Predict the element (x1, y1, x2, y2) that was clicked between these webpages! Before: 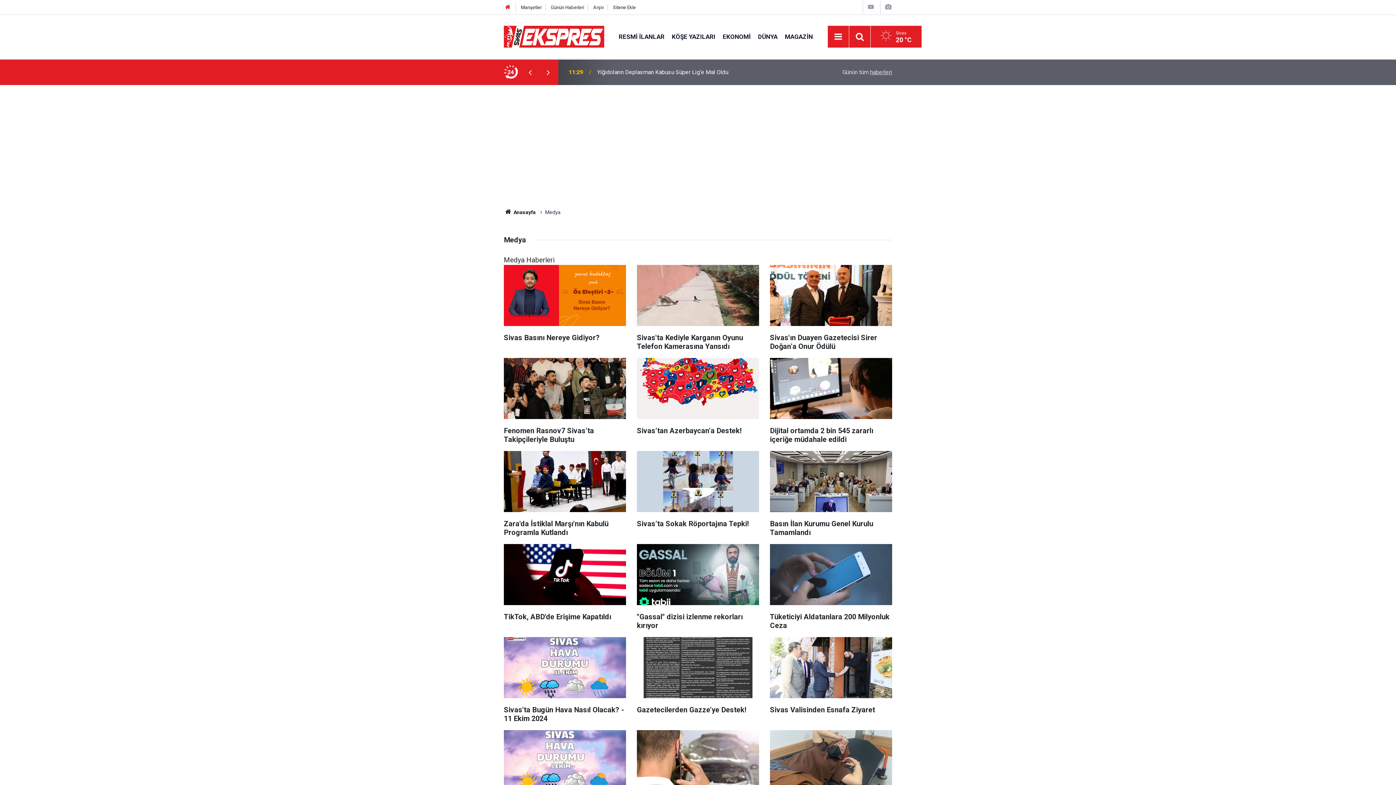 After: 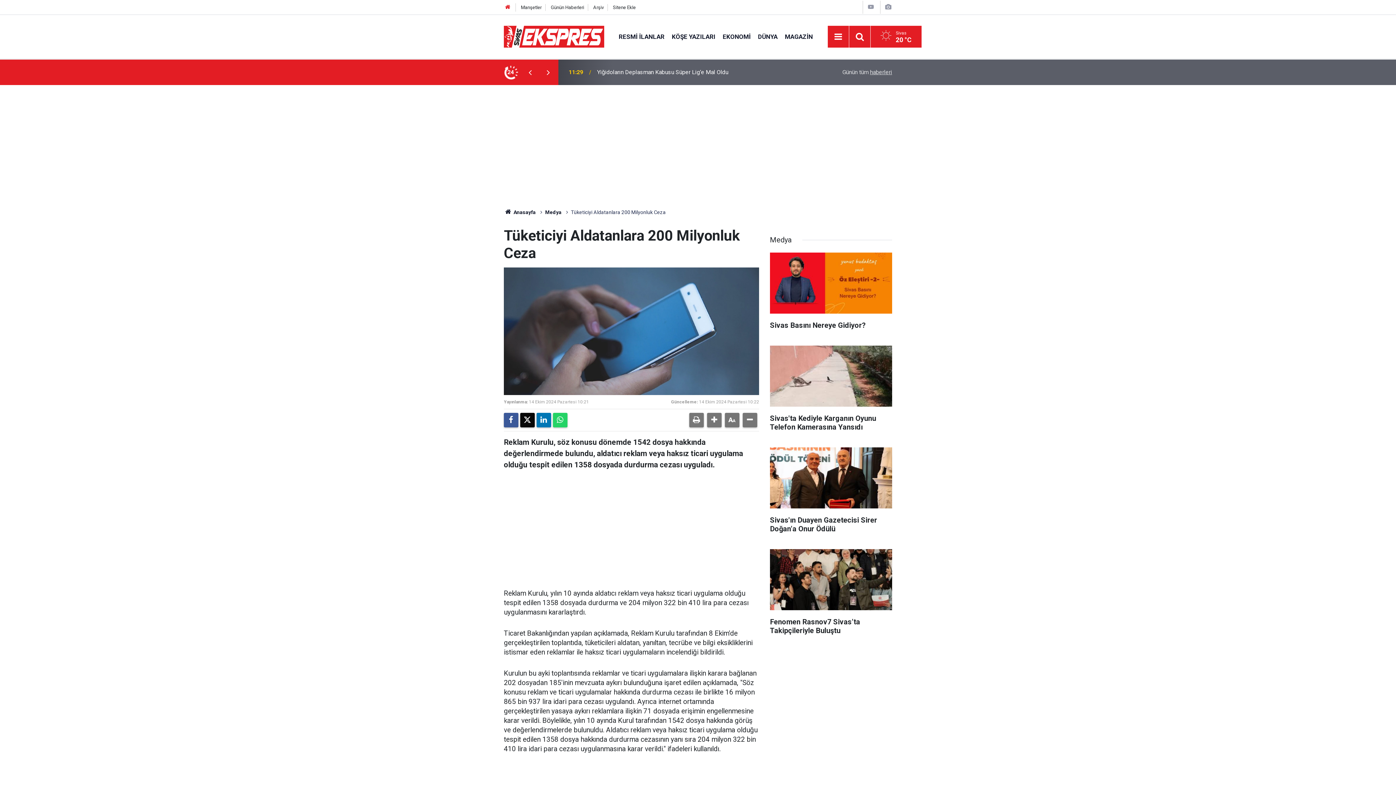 Action: label: Tüketiciyi Aldatanlara 200 Milyonluk Ceza bbox: (770, 544, 892, 637)